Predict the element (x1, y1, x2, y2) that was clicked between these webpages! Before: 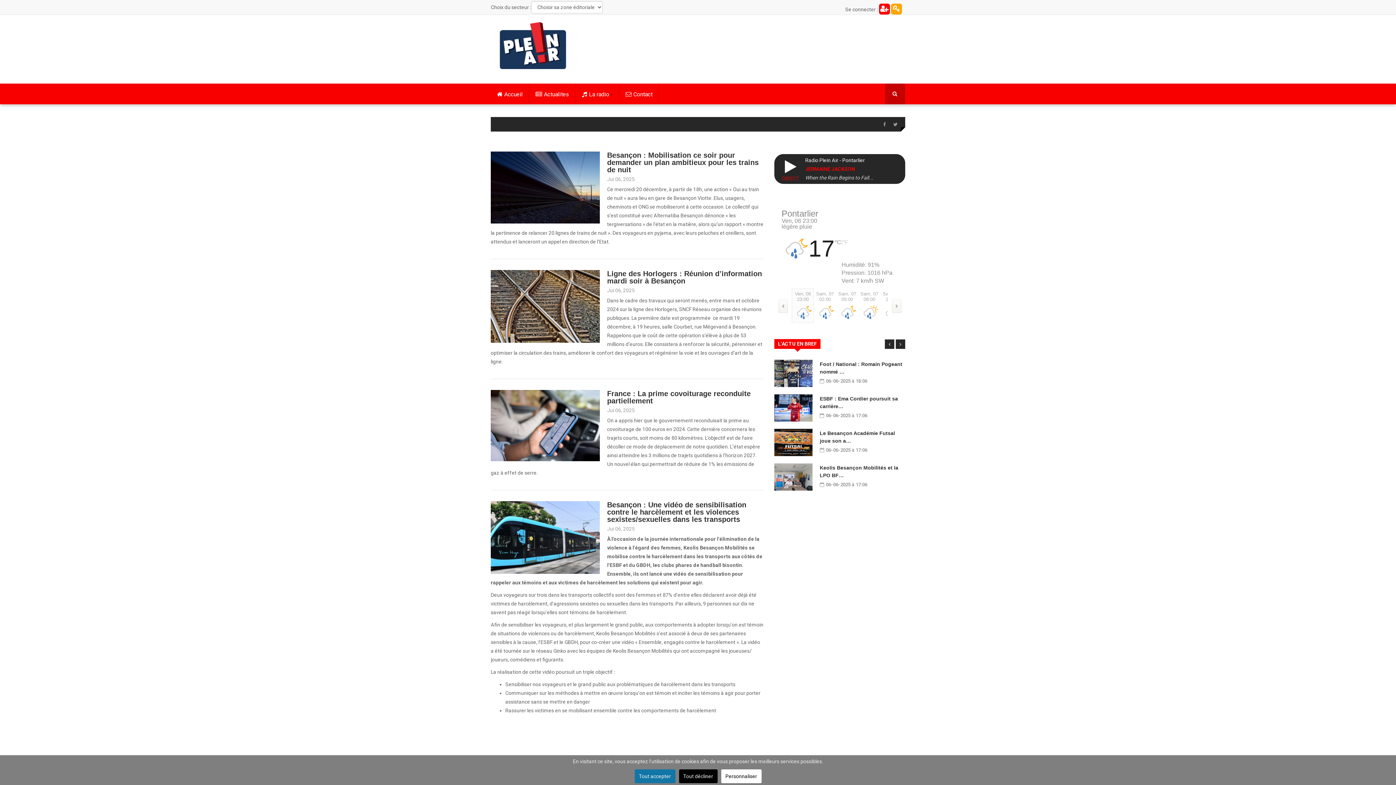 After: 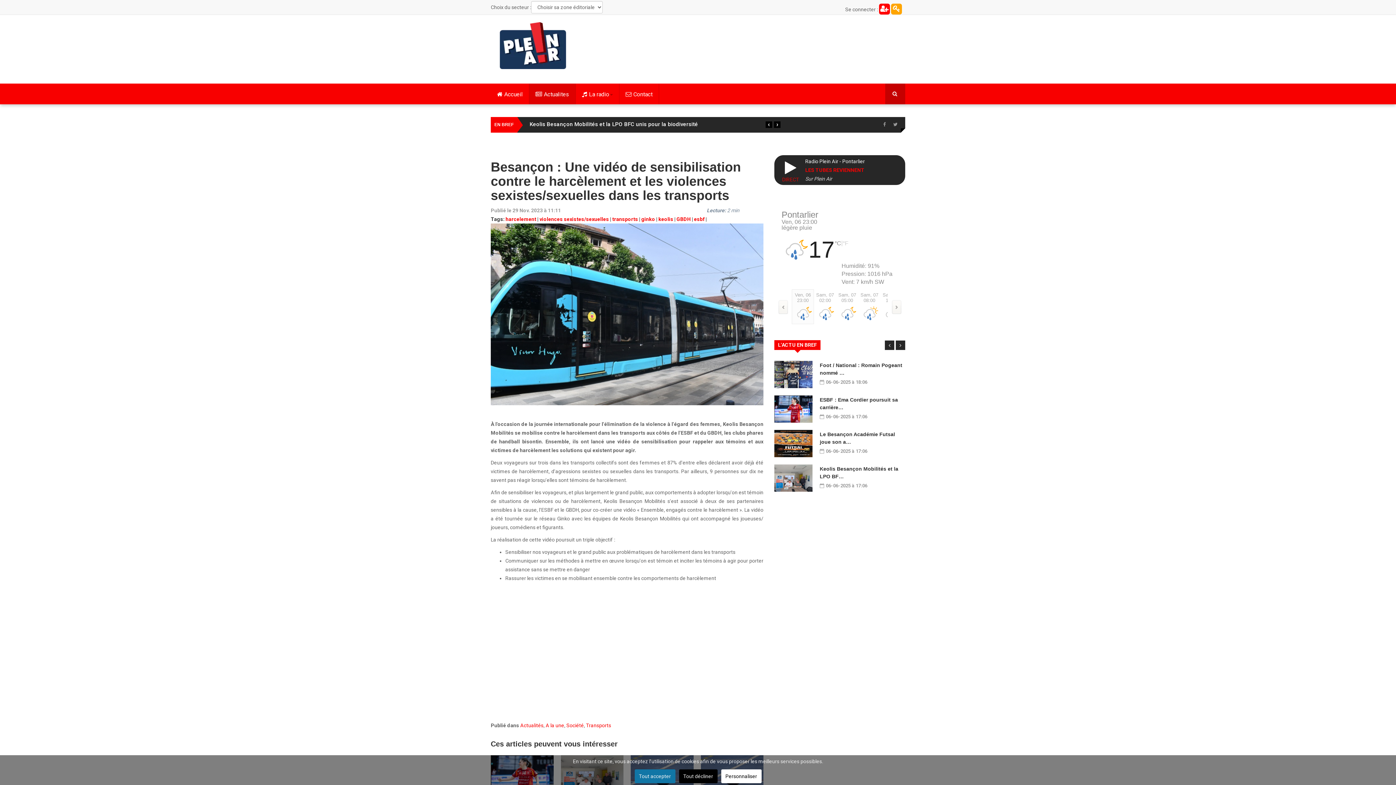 Action: bbox: (490, 534, 600, 540)